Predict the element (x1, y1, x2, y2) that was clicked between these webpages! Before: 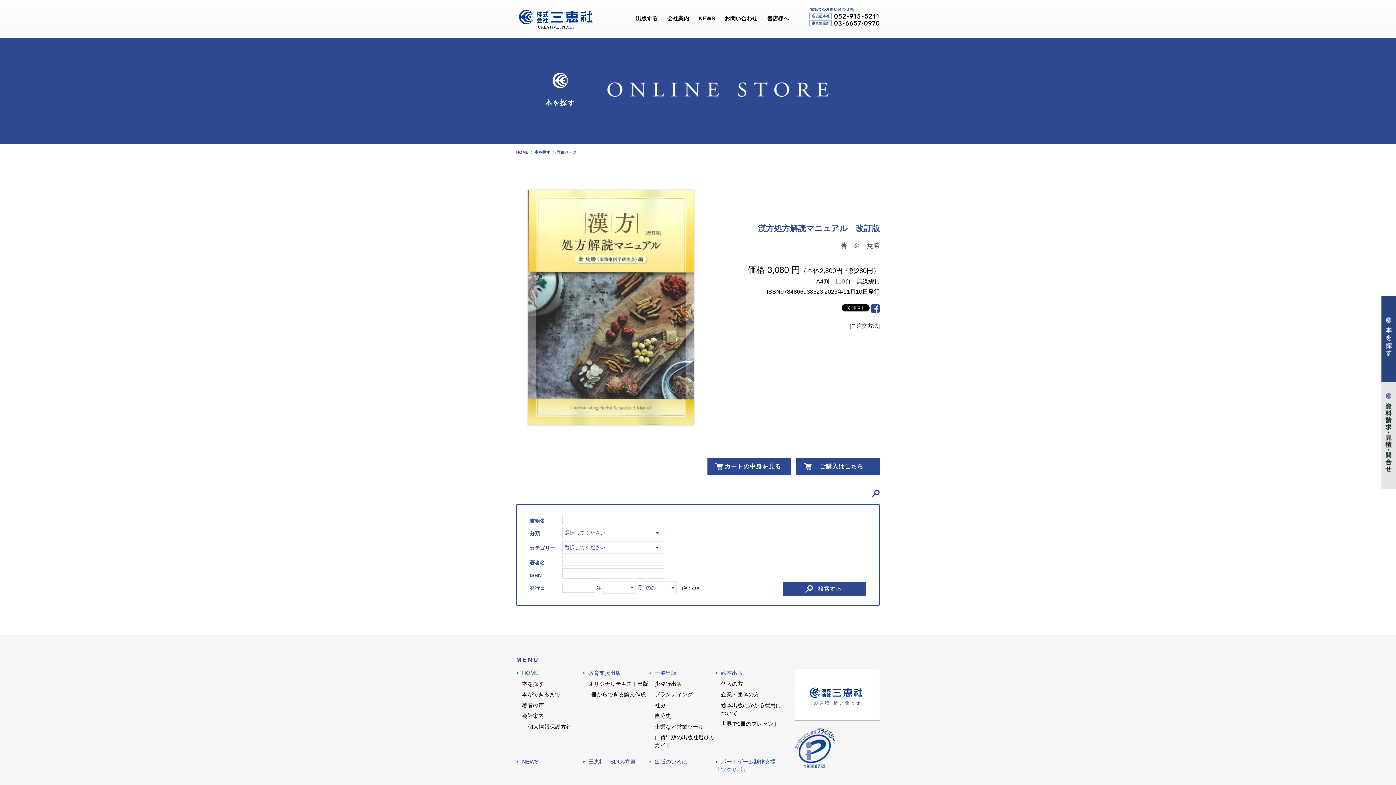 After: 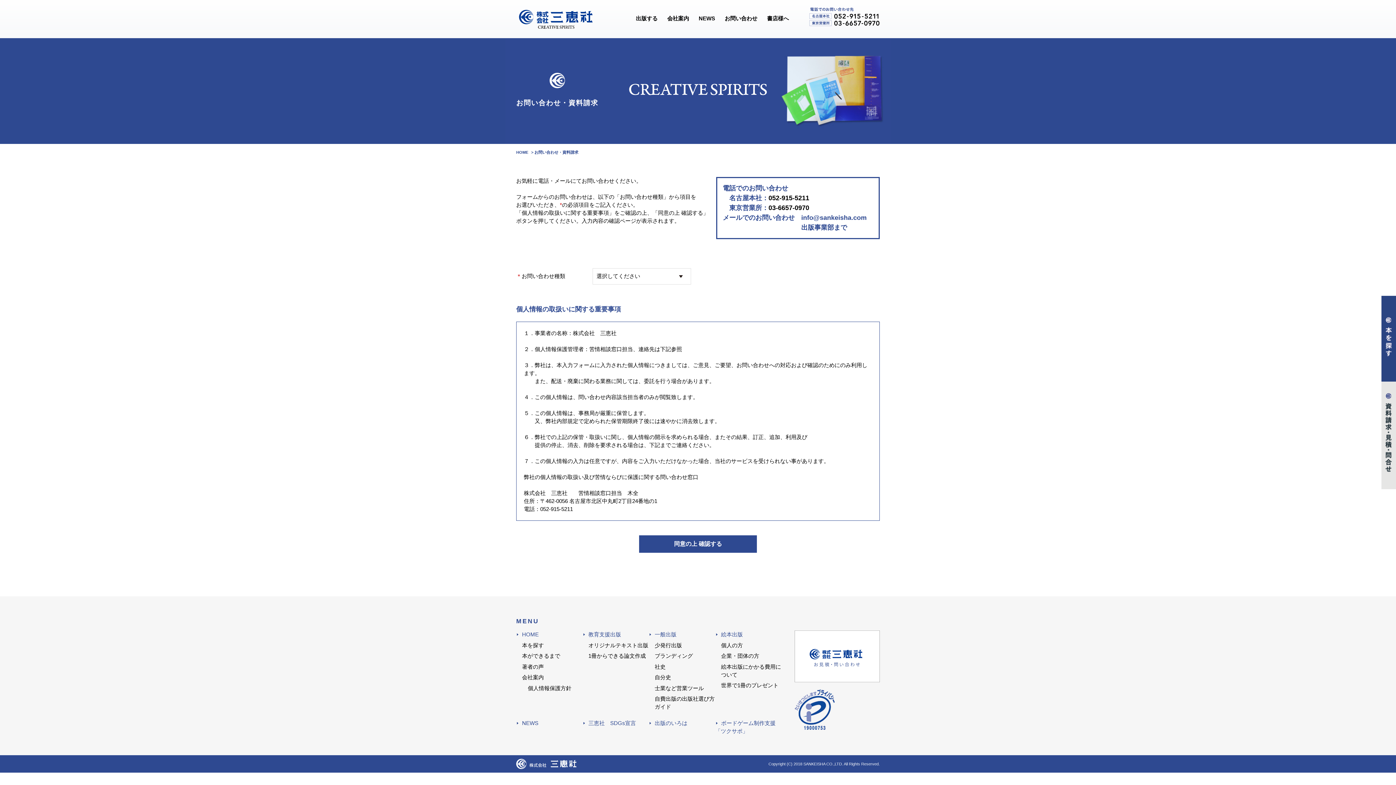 Action: bbox: (724, 15, 757, 21) label: お問い合わせ